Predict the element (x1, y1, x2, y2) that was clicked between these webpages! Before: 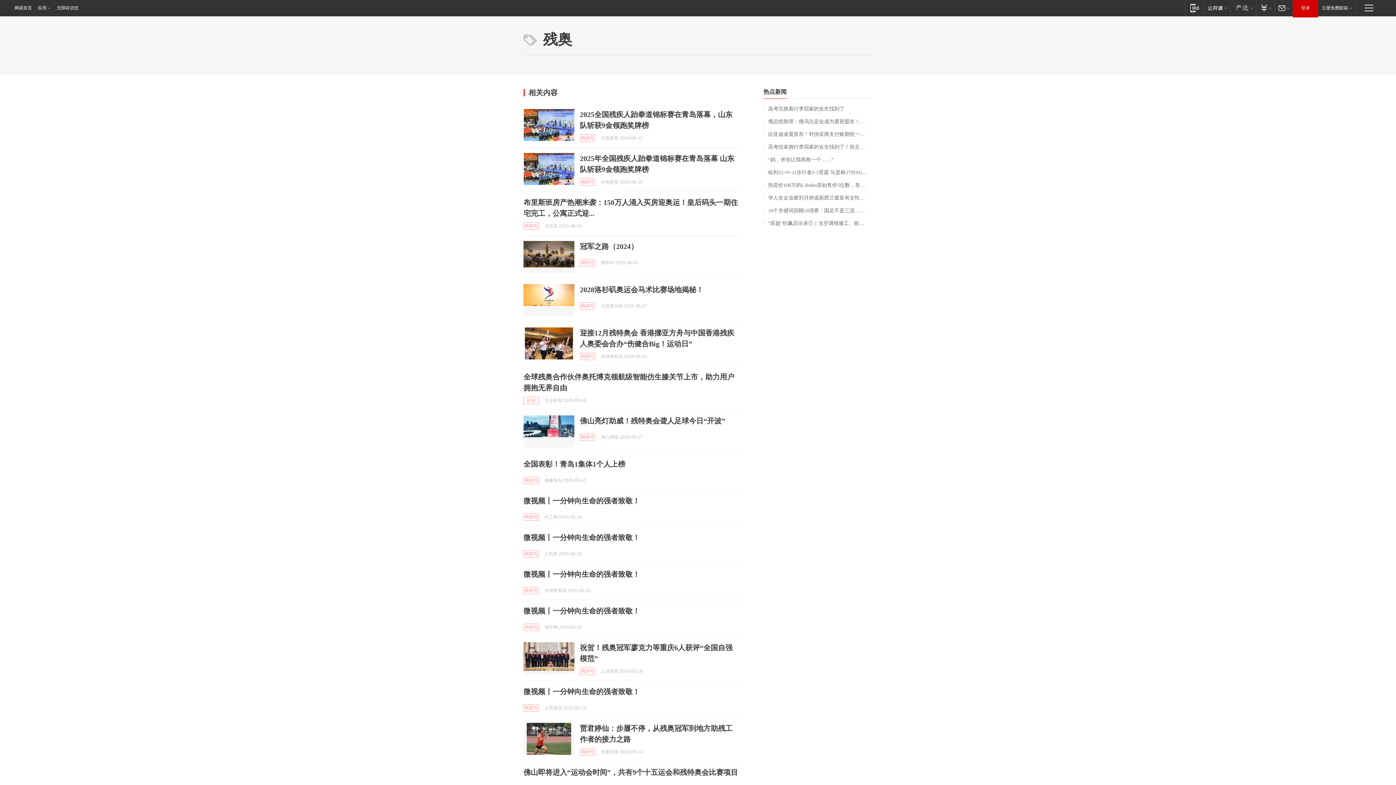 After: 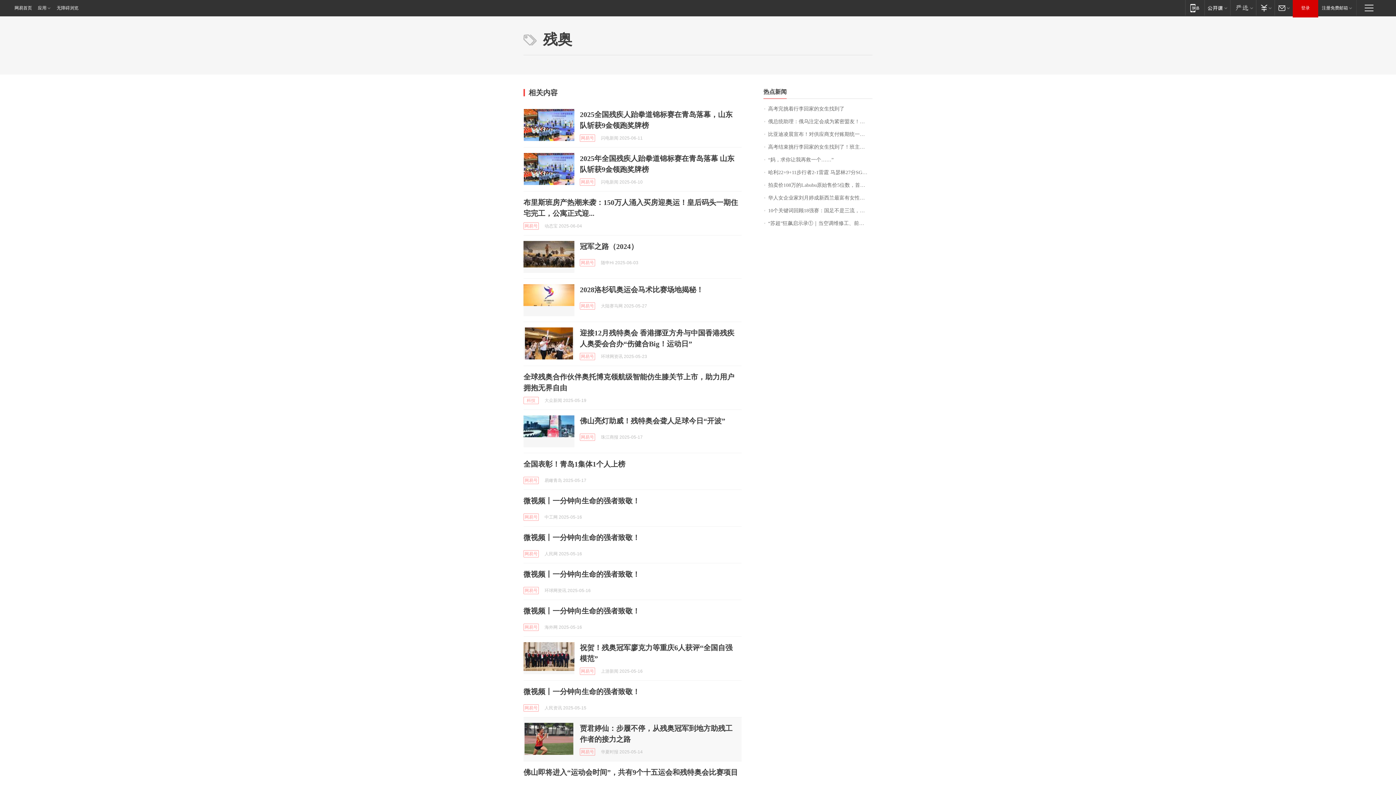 Action: bbox: (523, 723, 574, 755)